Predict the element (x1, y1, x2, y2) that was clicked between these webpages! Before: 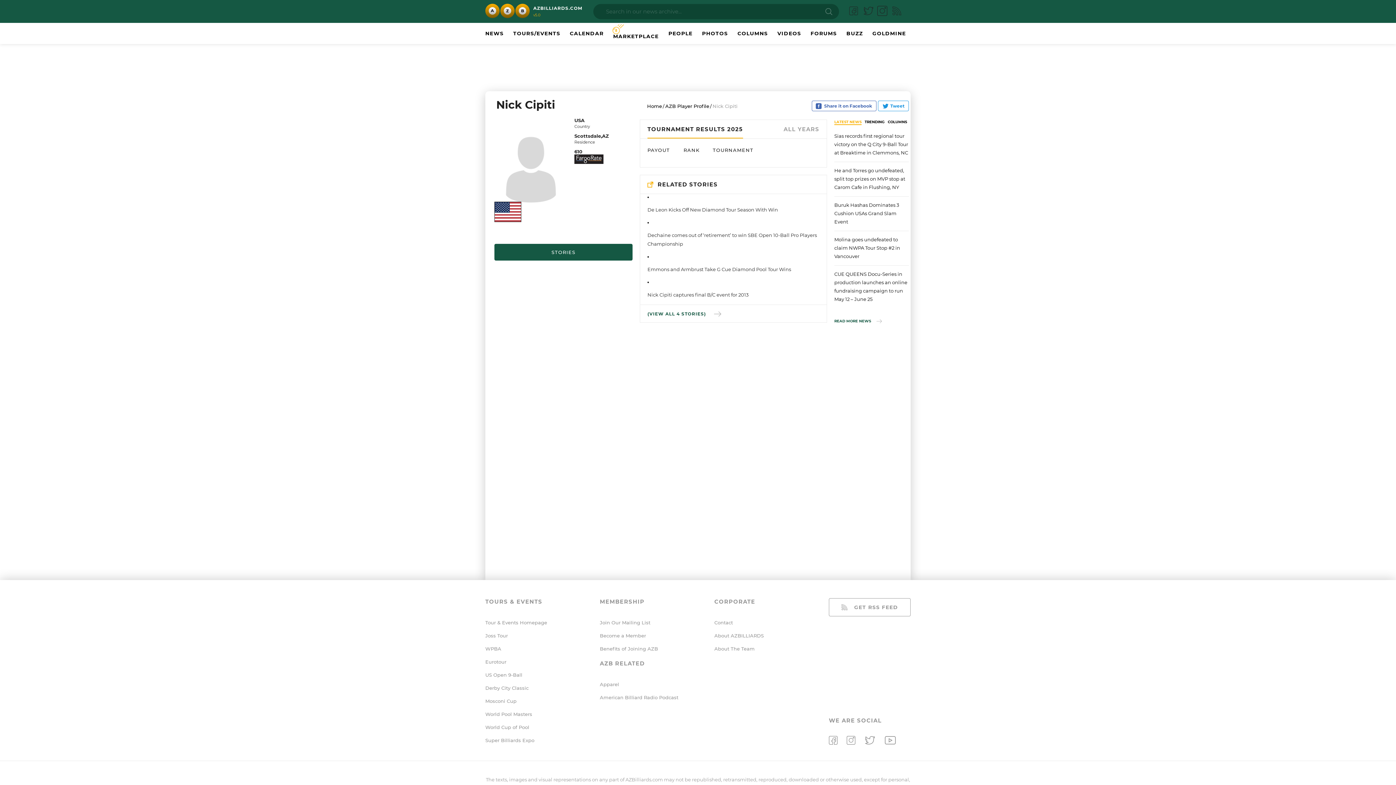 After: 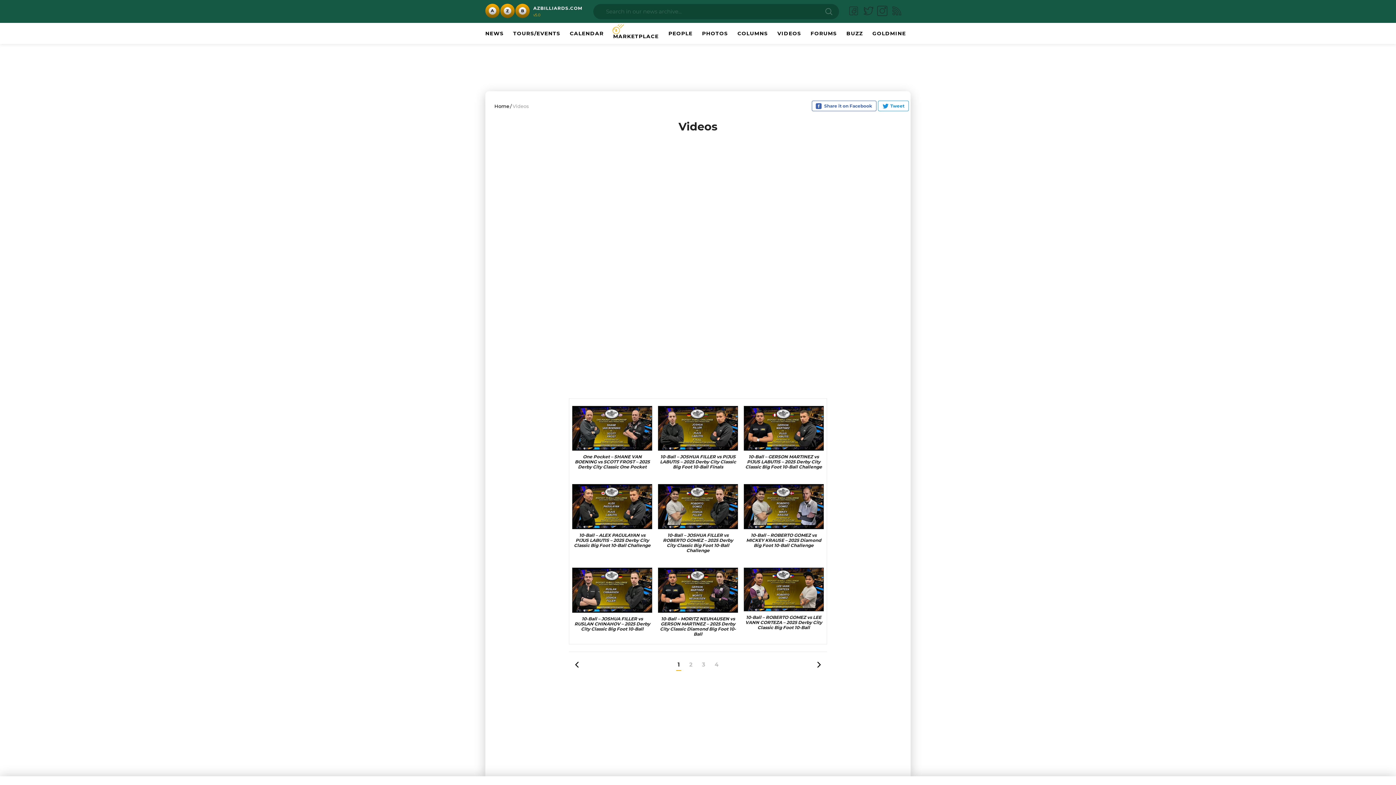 Action: label: VIDEOS bbox: (777, 30, 801, 36)